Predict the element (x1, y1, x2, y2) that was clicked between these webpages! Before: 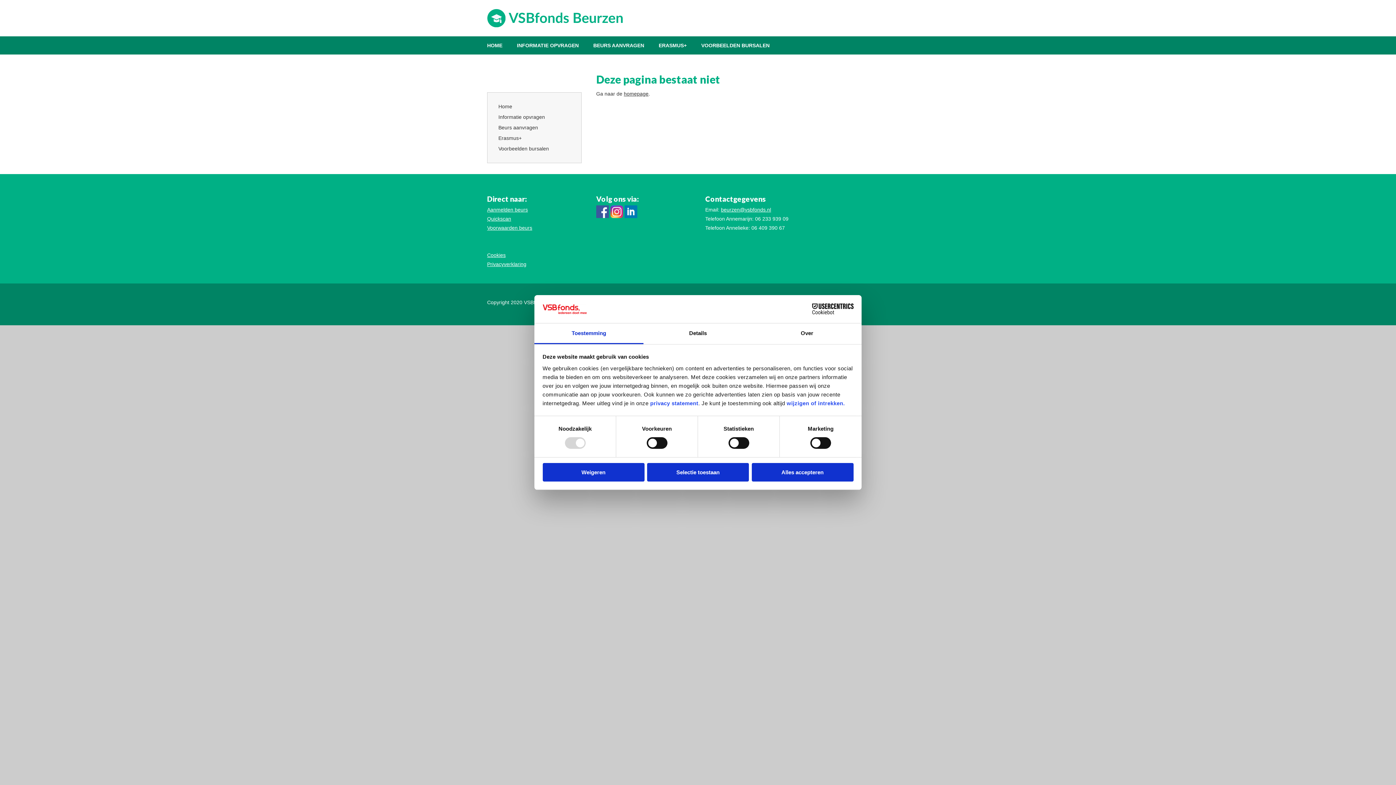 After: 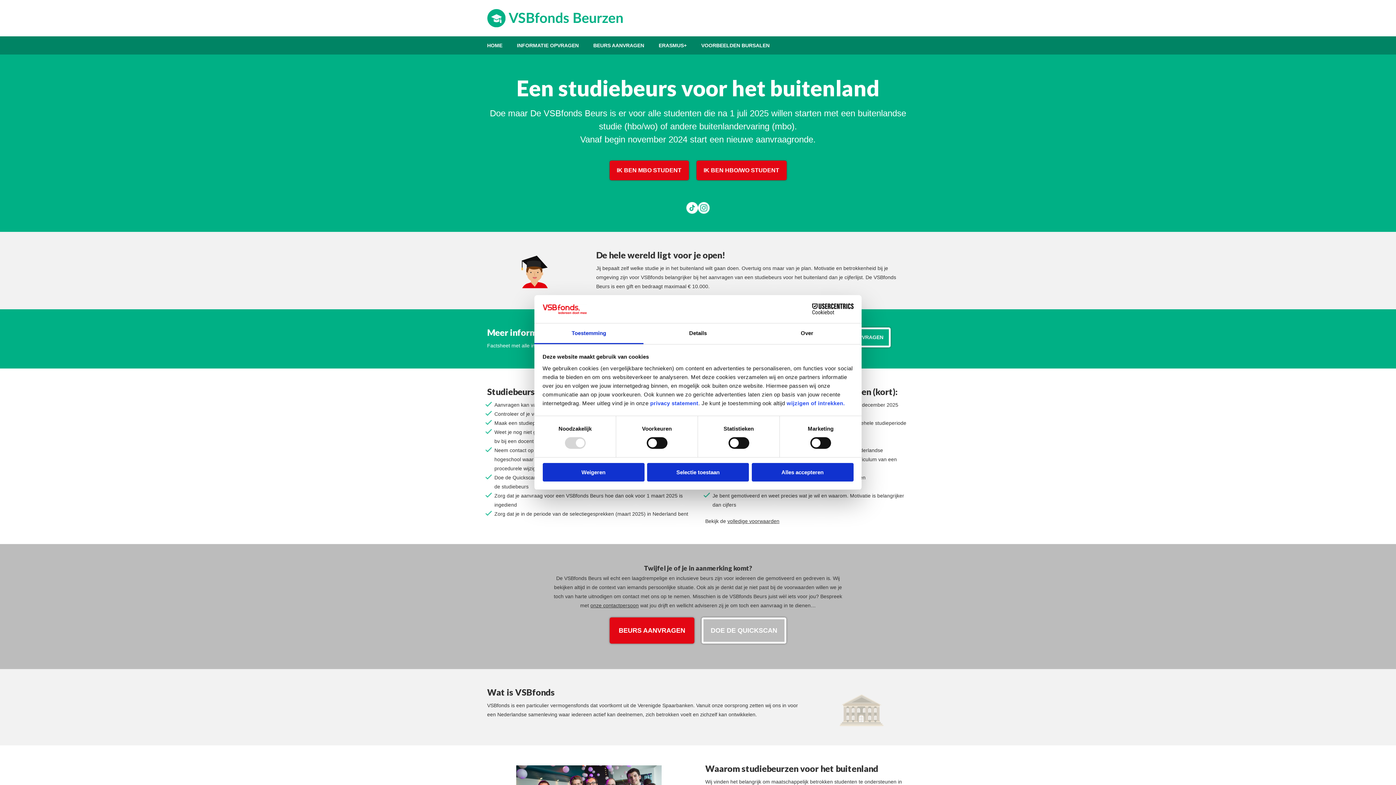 Action: bbox: (498, 102, 570, 110) label: Home